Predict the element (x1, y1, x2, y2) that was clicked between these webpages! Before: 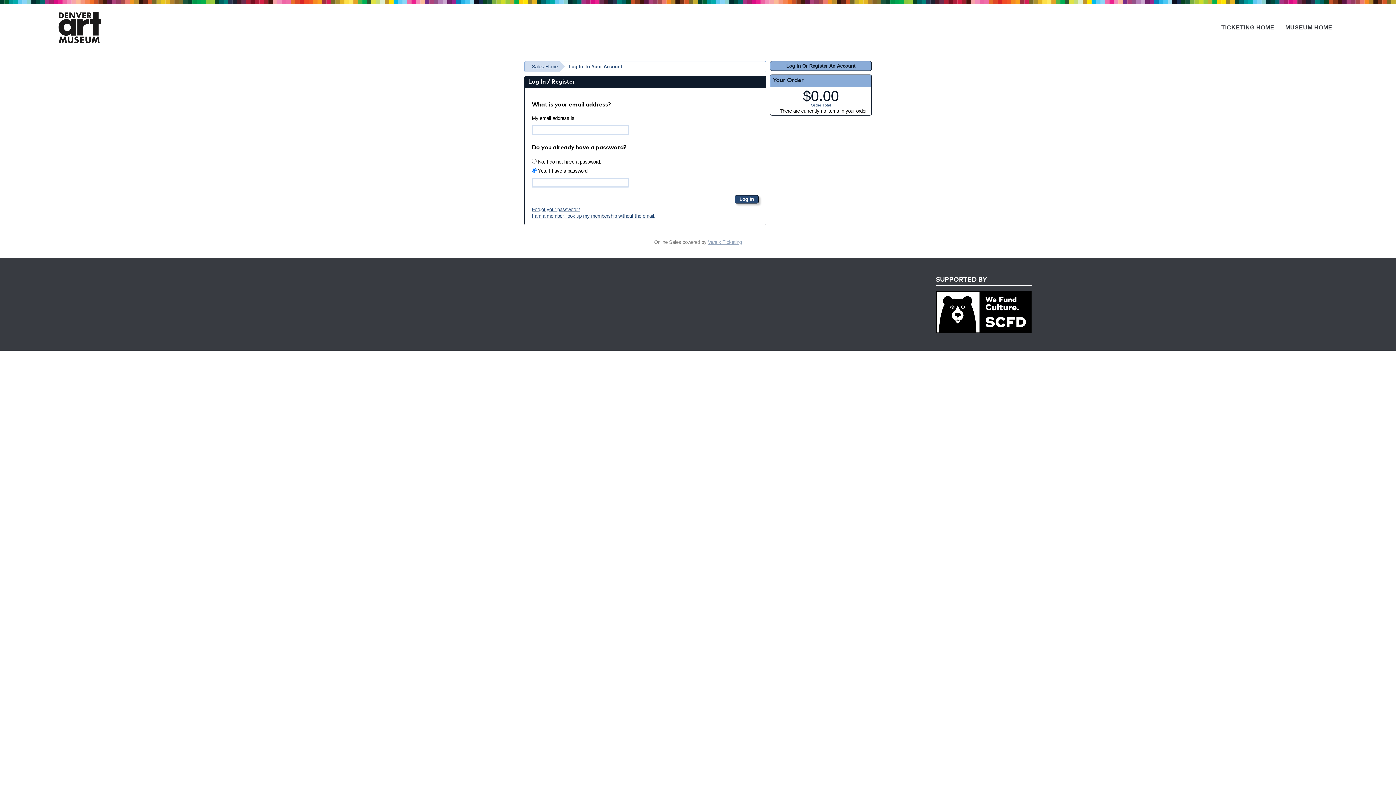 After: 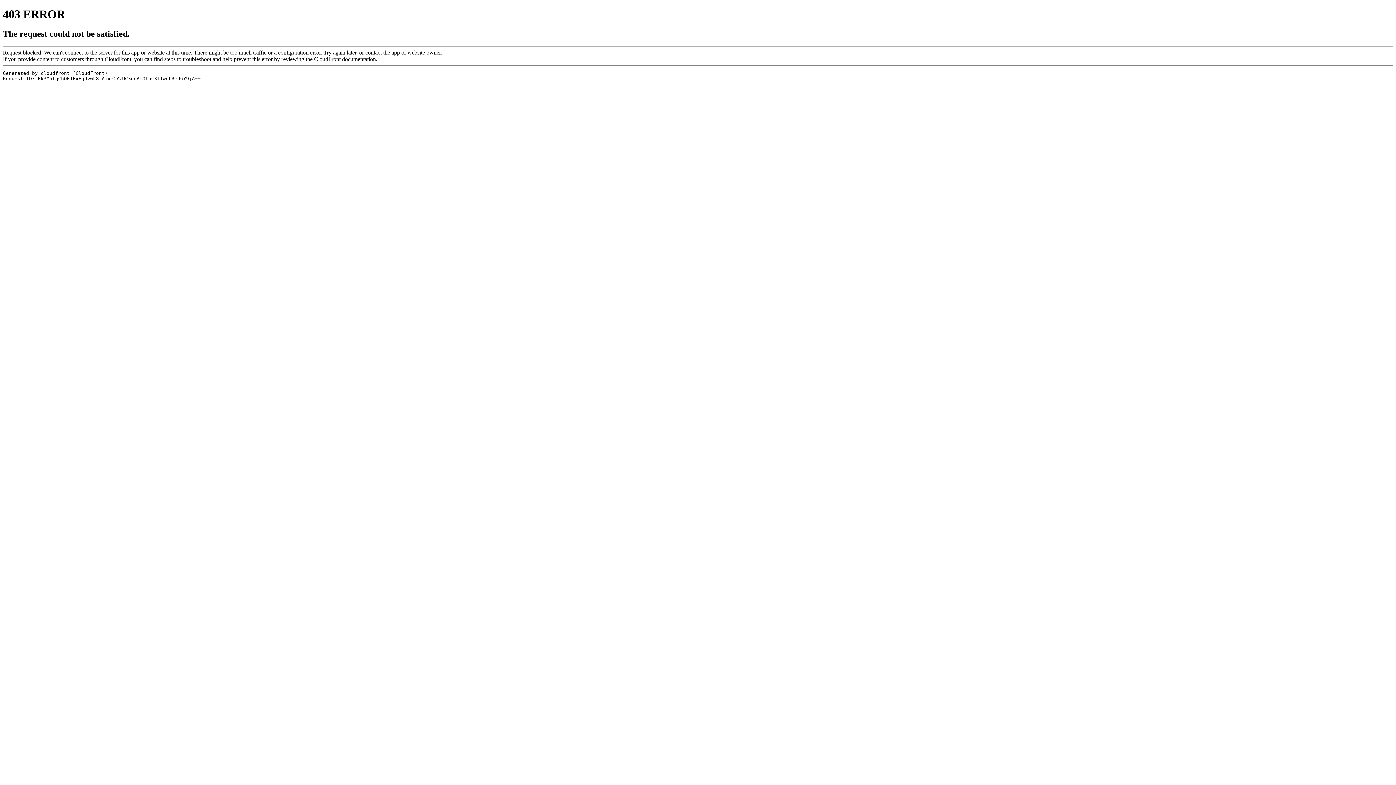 Action: bbox: (58, 11, 101, 43)